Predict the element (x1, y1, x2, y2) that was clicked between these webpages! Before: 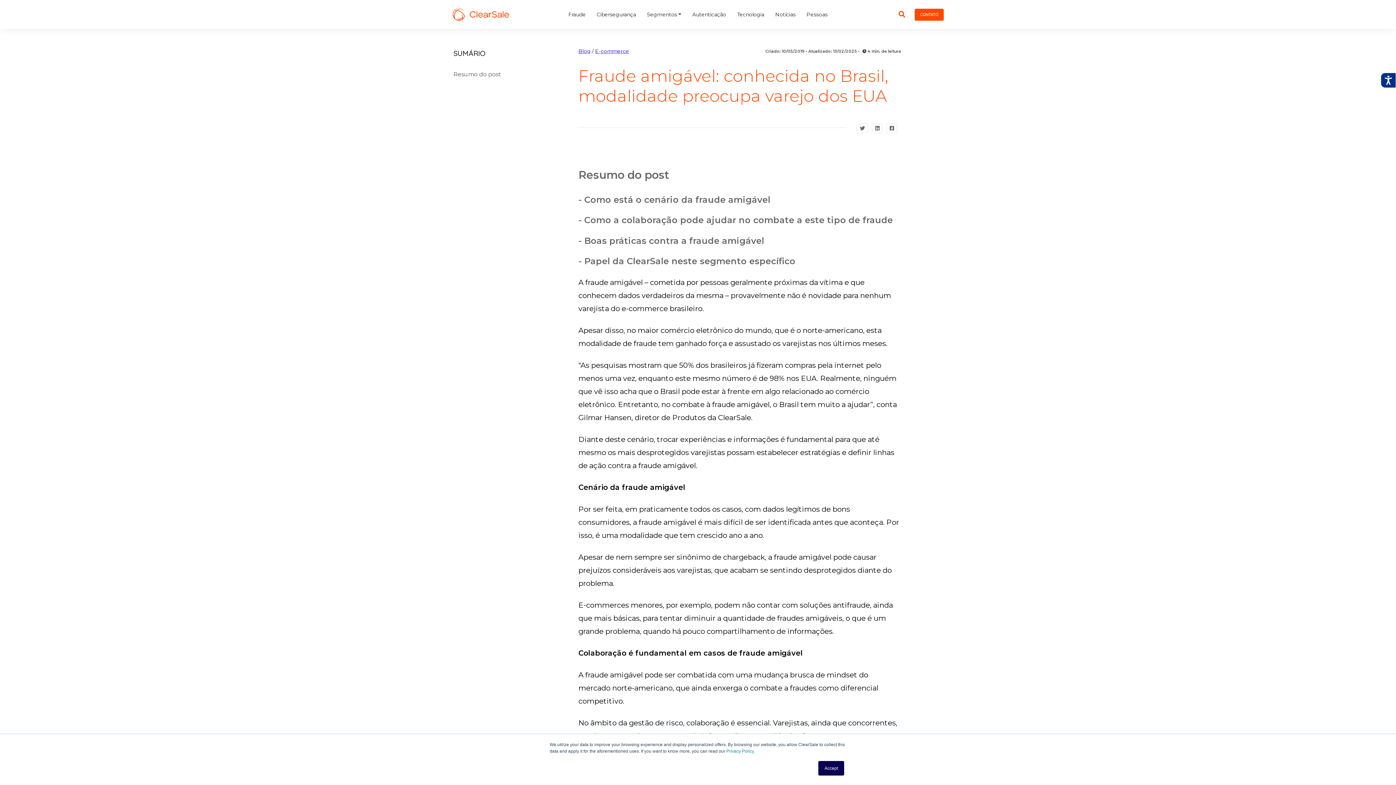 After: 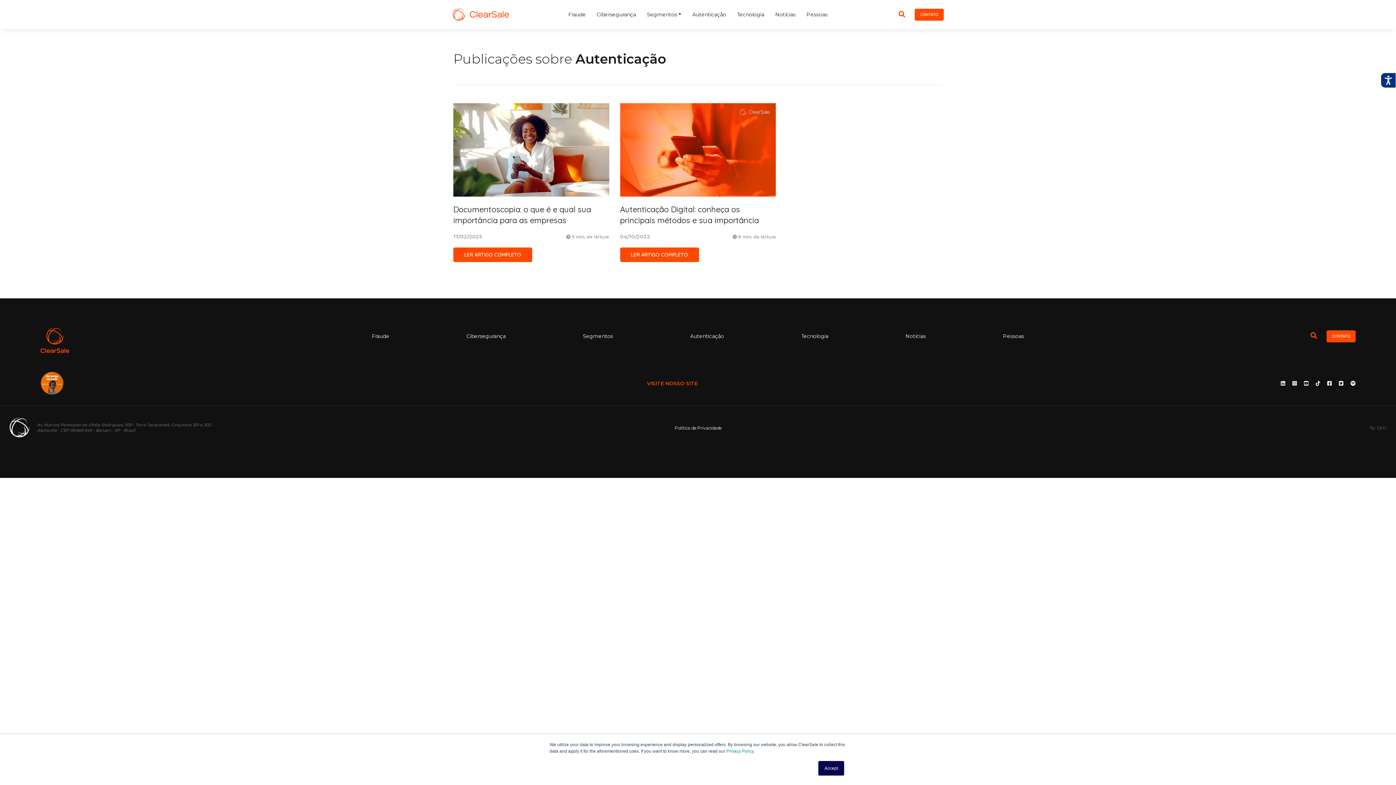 Action: label: Autenticação bbox: (687, 3, 731, 25)